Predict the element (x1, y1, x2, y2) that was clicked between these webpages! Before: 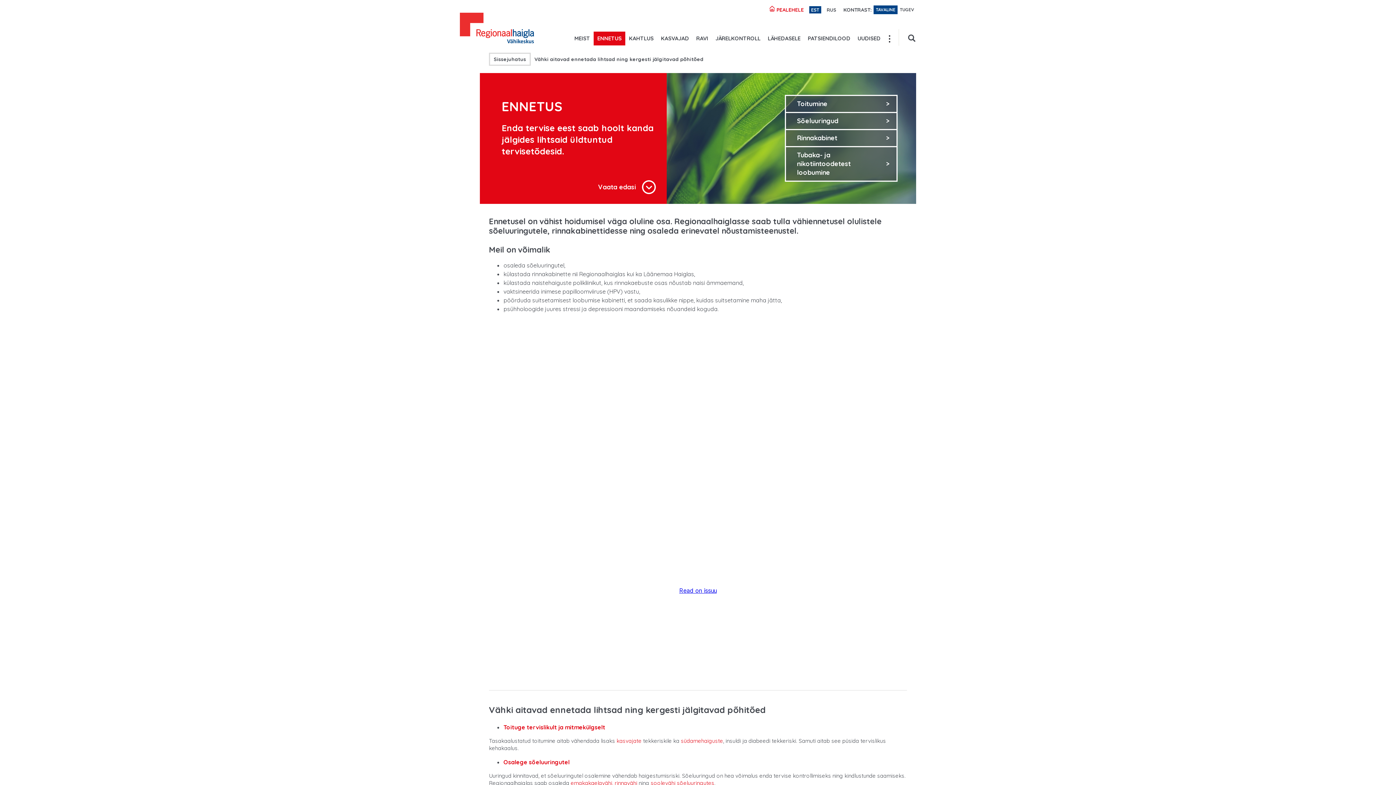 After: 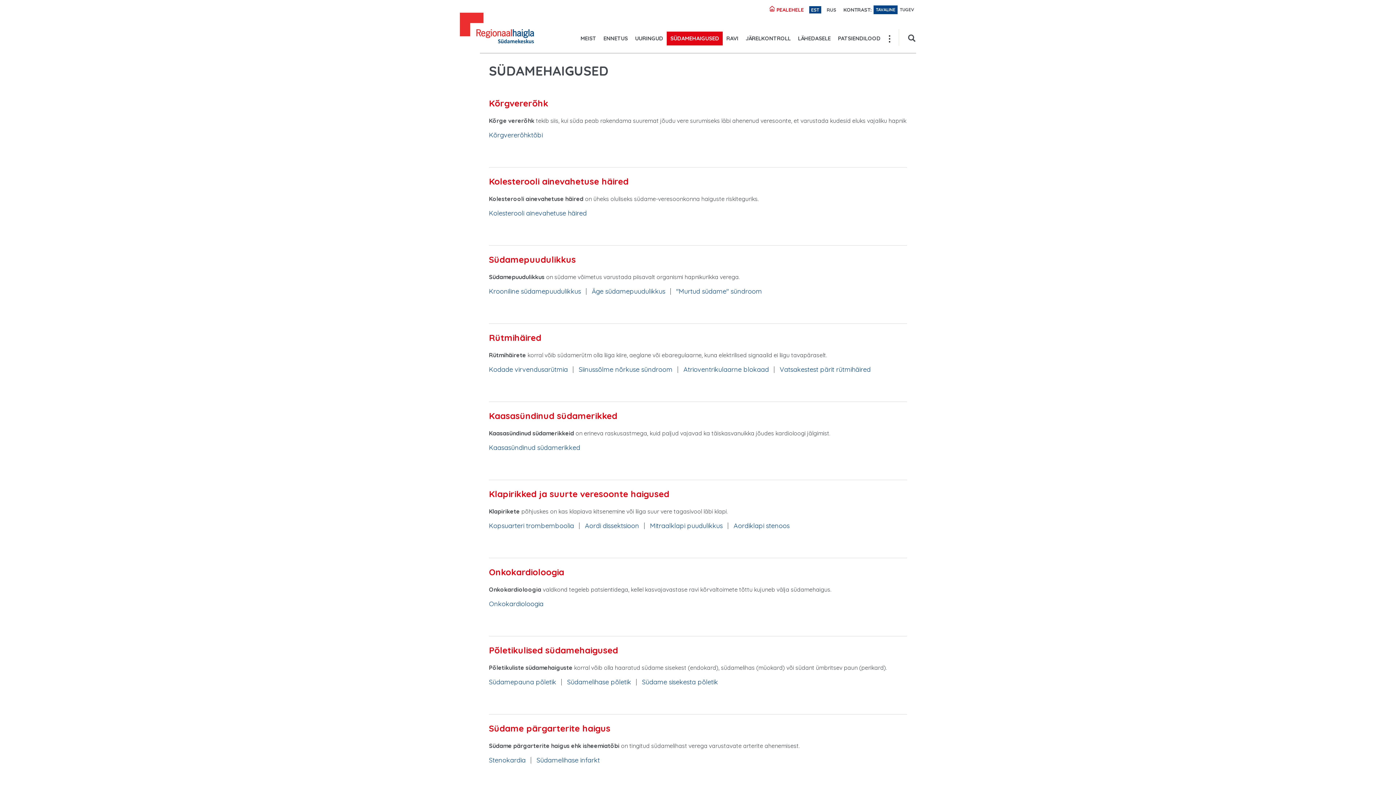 Action: label: südamehaiguste bbox: (681, 737, 723, 744)